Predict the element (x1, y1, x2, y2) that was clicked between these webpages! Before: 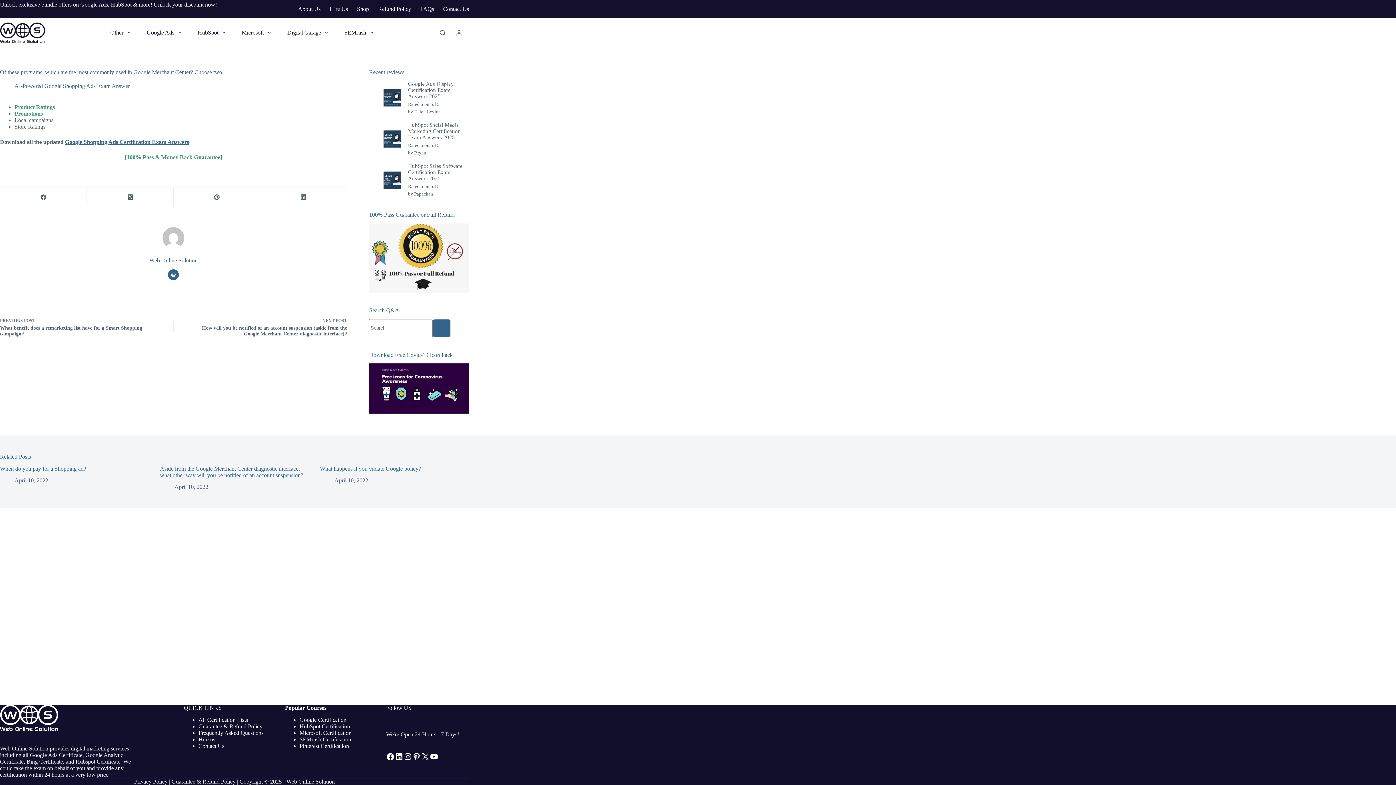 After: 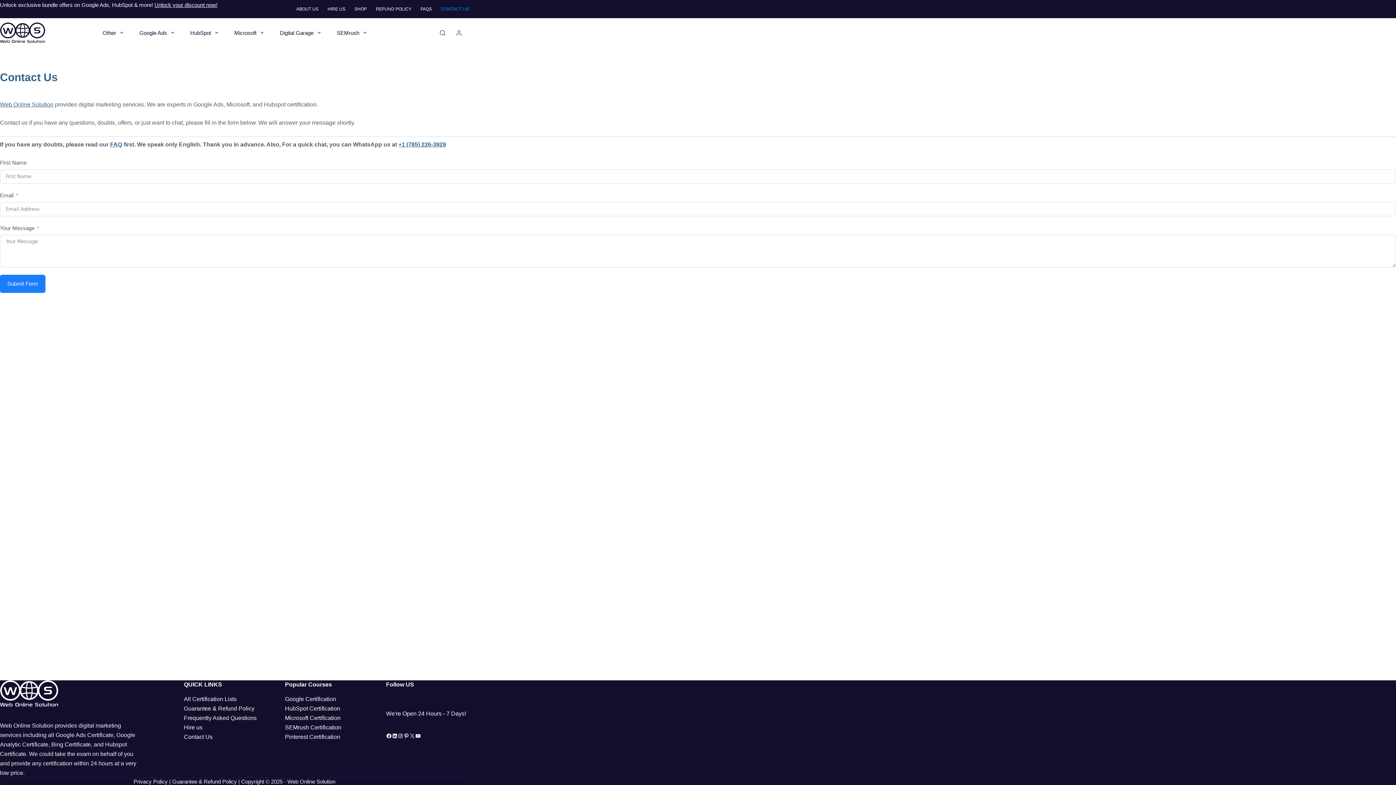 Action: bbox: (198, 743, 224, 749) label: Contact Us